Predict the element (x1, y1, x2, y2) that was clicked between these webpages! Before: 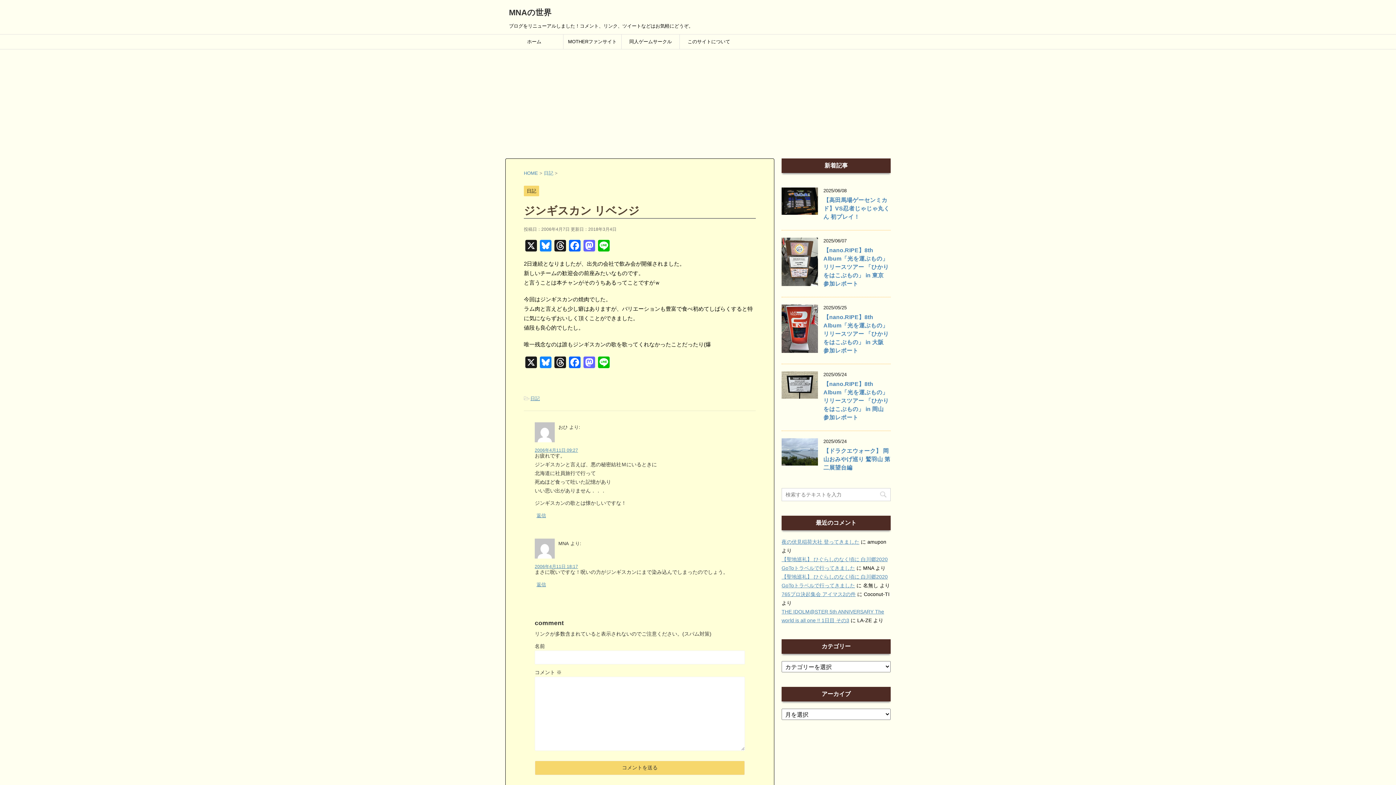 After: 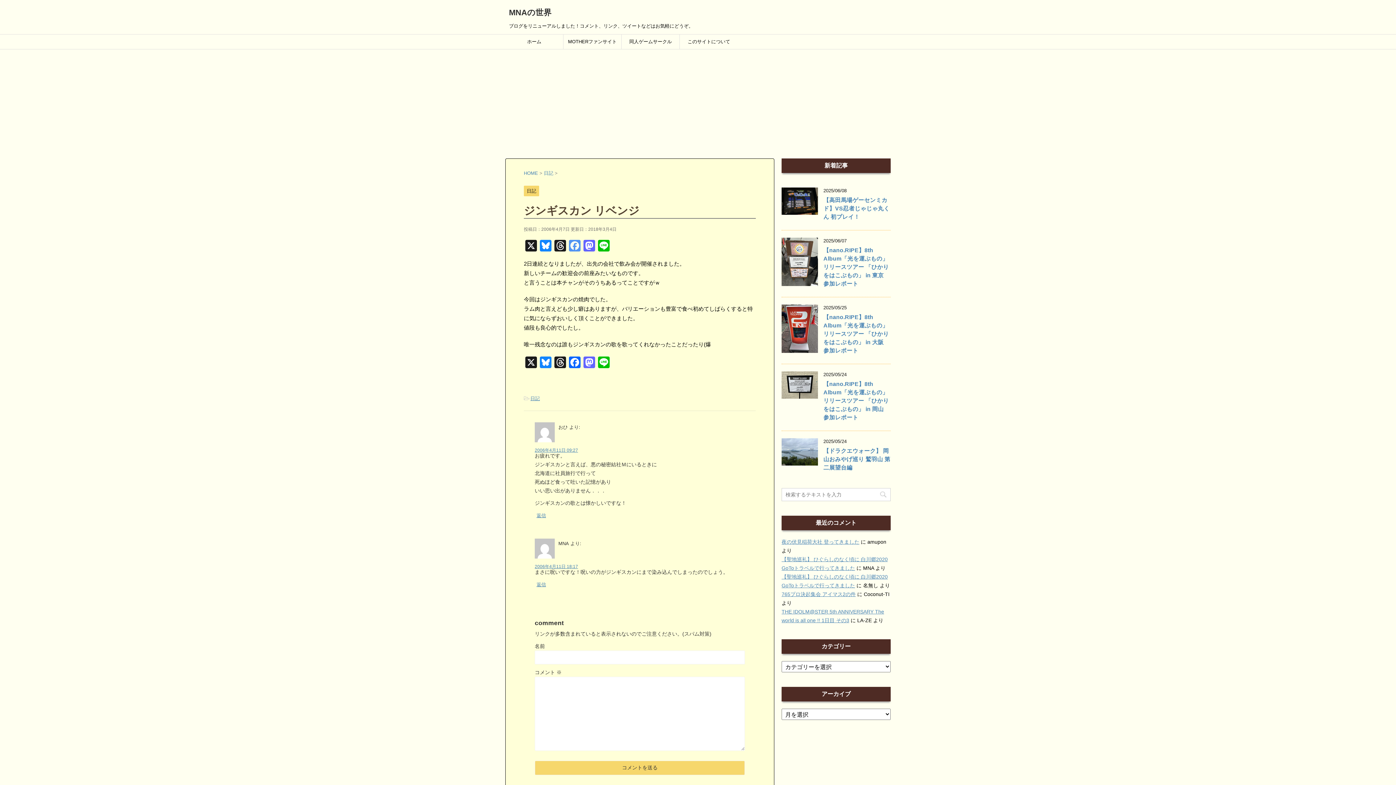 Action: label: Facebook bbox: (567, 240, 582, 253)